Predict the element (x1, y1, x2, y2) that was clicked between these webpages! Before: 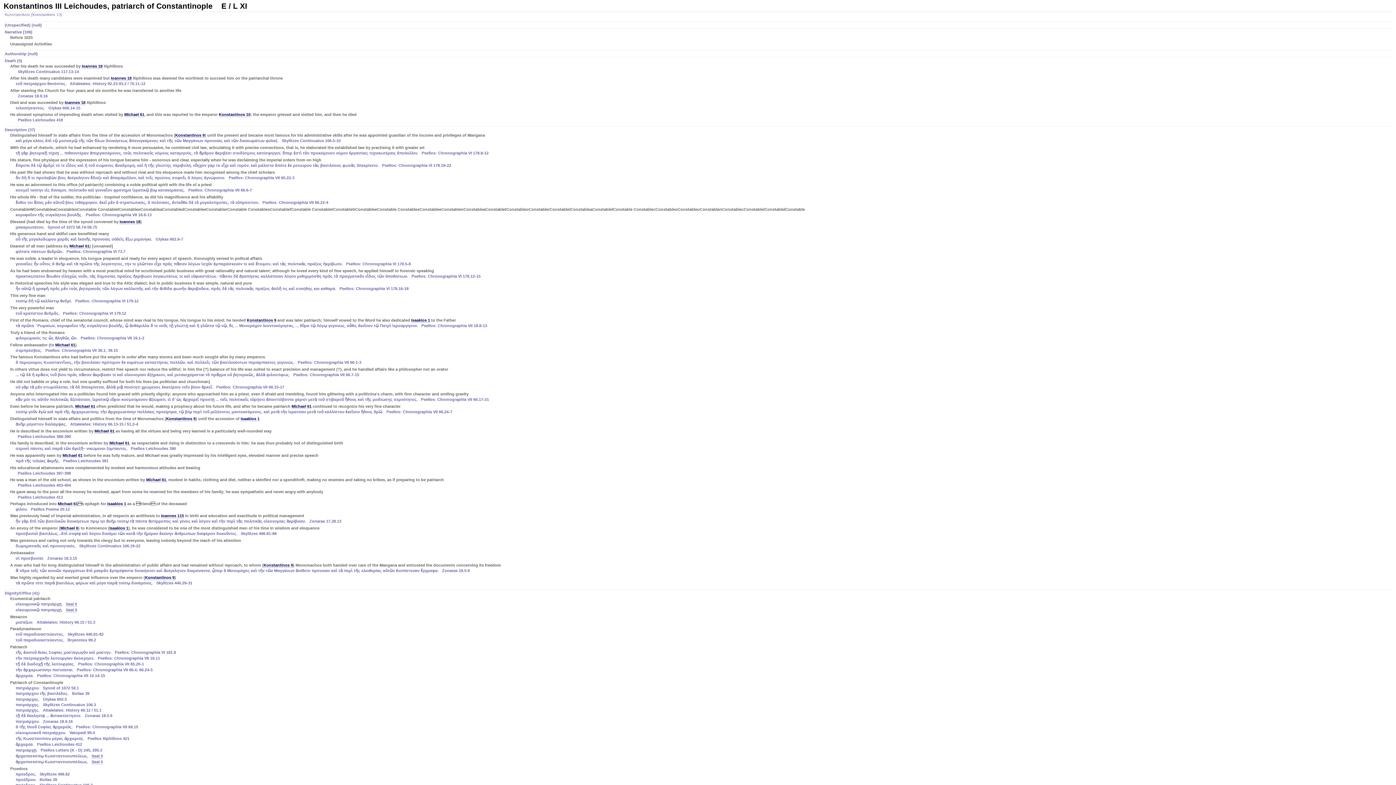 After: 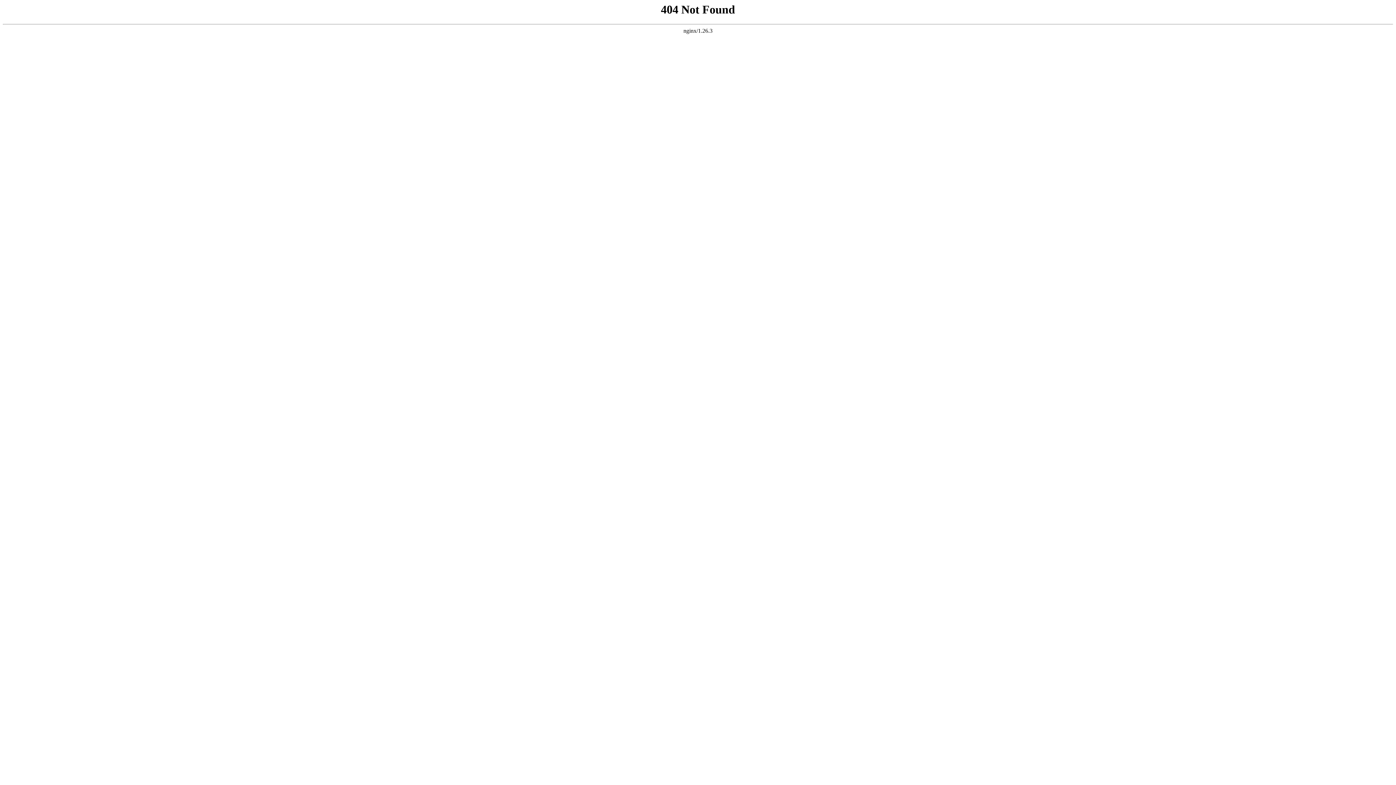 Action: bbox: (64, 100, 85, 105) label: Ioannes 18